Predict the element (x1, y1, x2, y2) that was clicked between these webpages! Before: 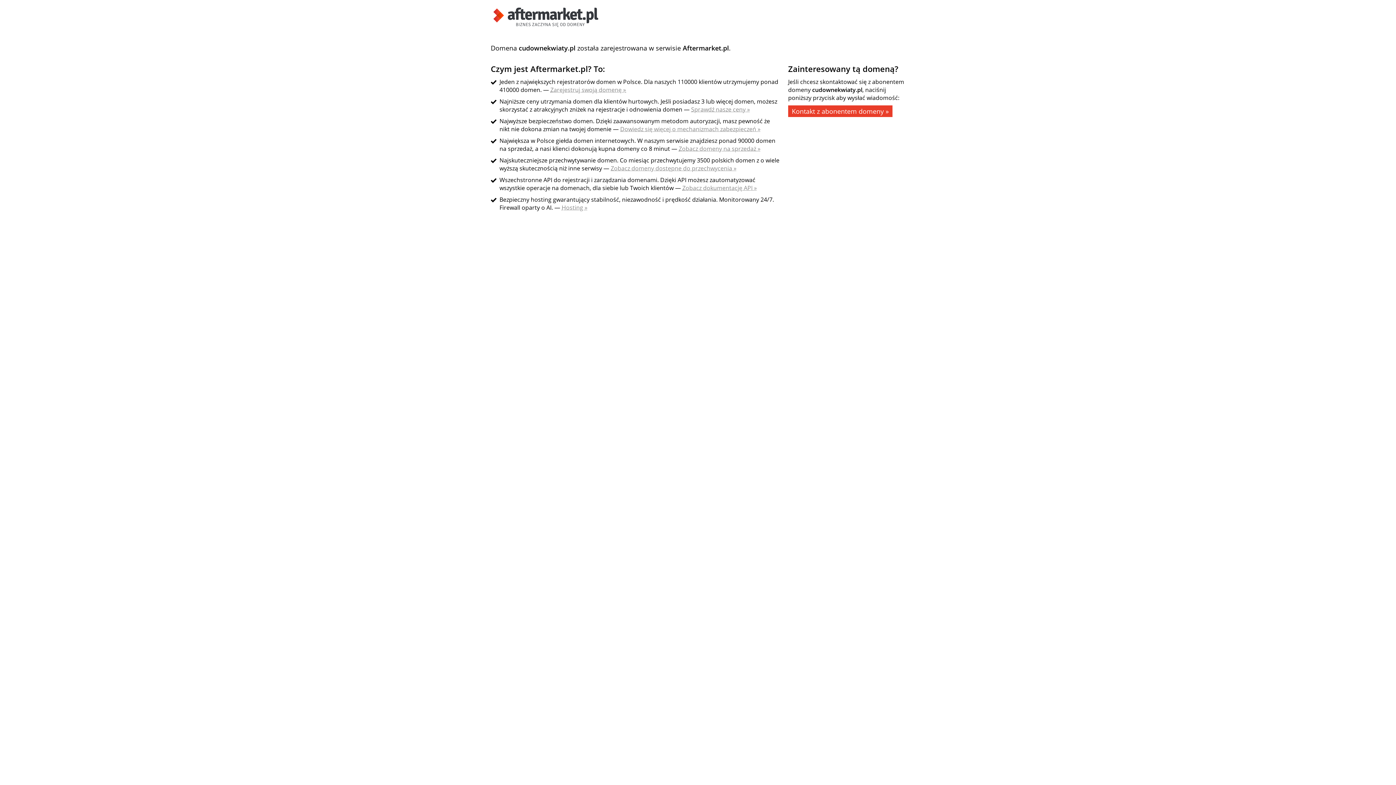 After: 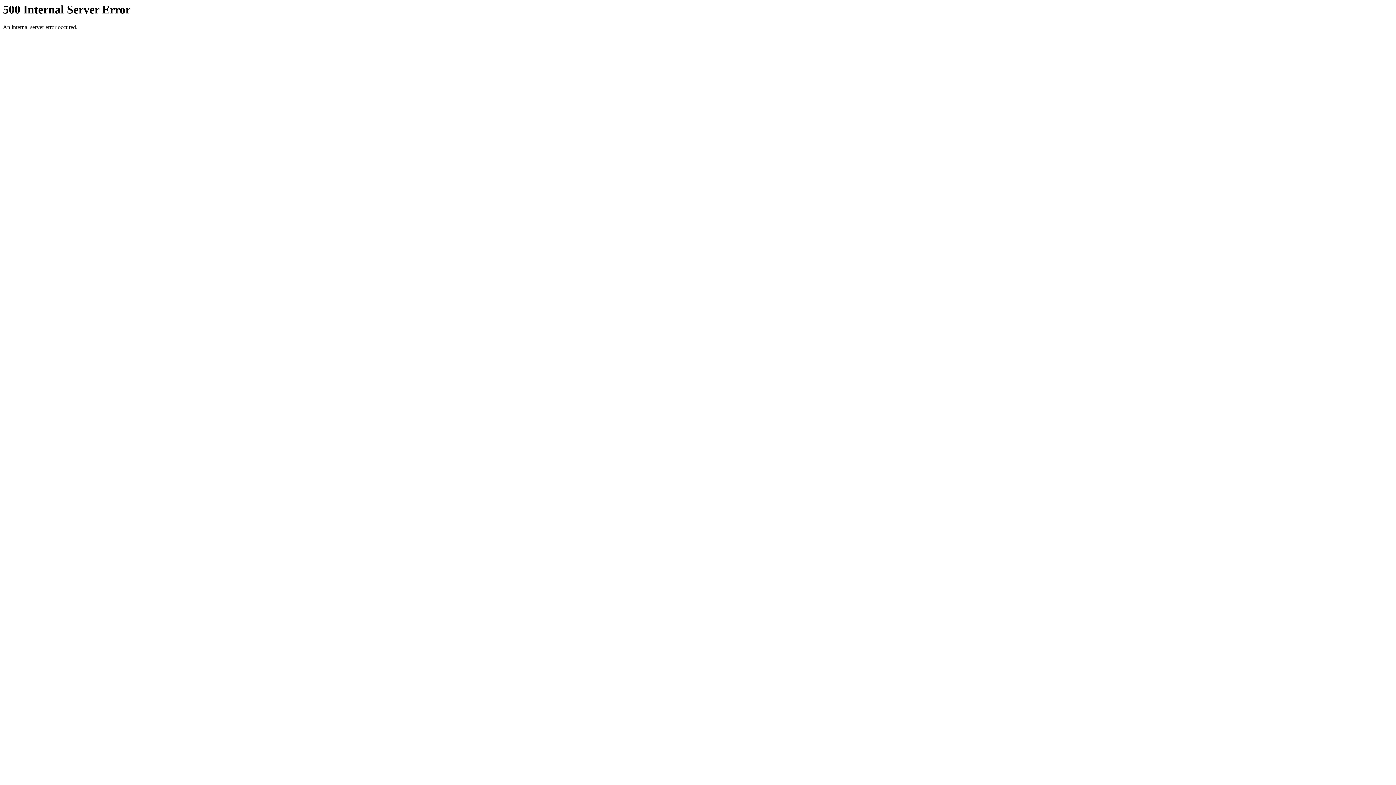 Action: label: Sprawdź nasze ceny » bbox: (691, 105, 750, 113)